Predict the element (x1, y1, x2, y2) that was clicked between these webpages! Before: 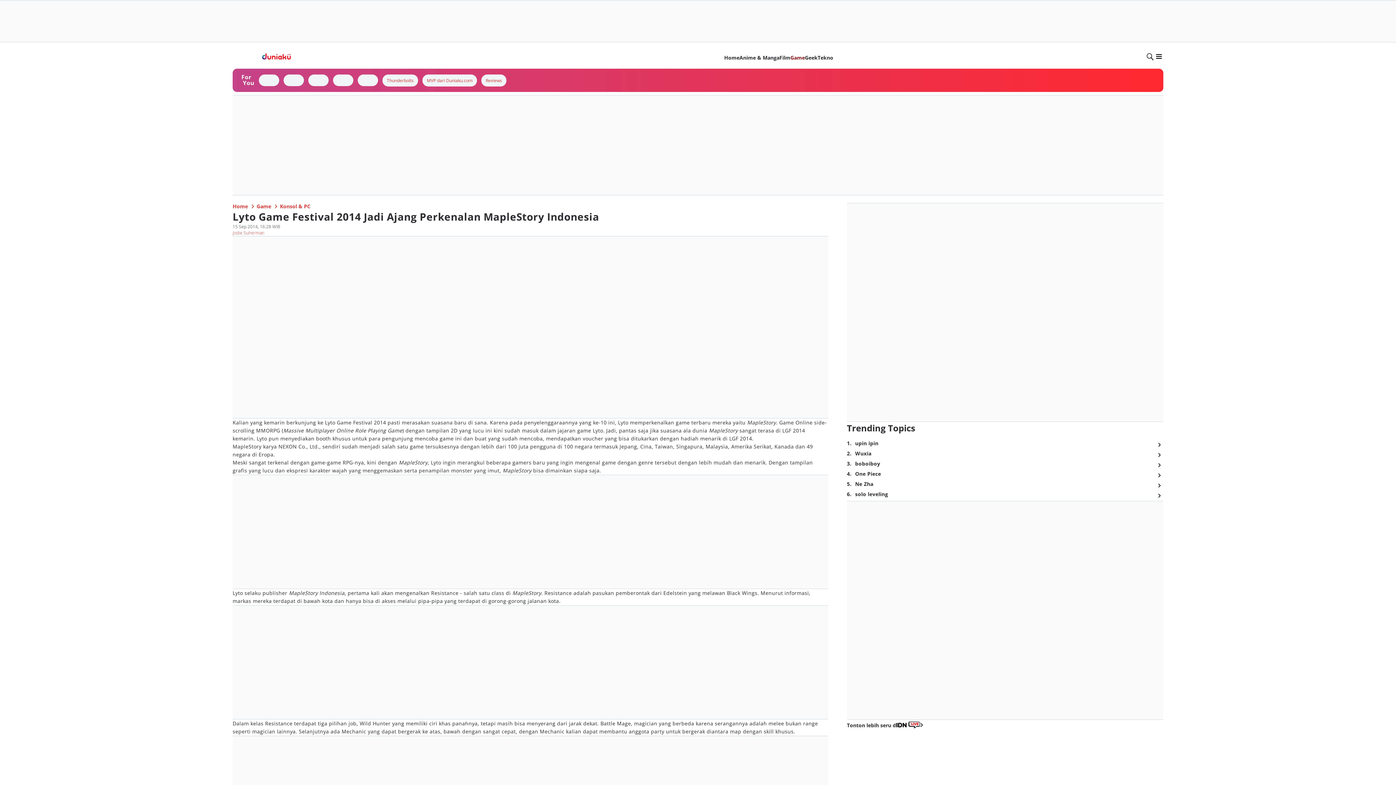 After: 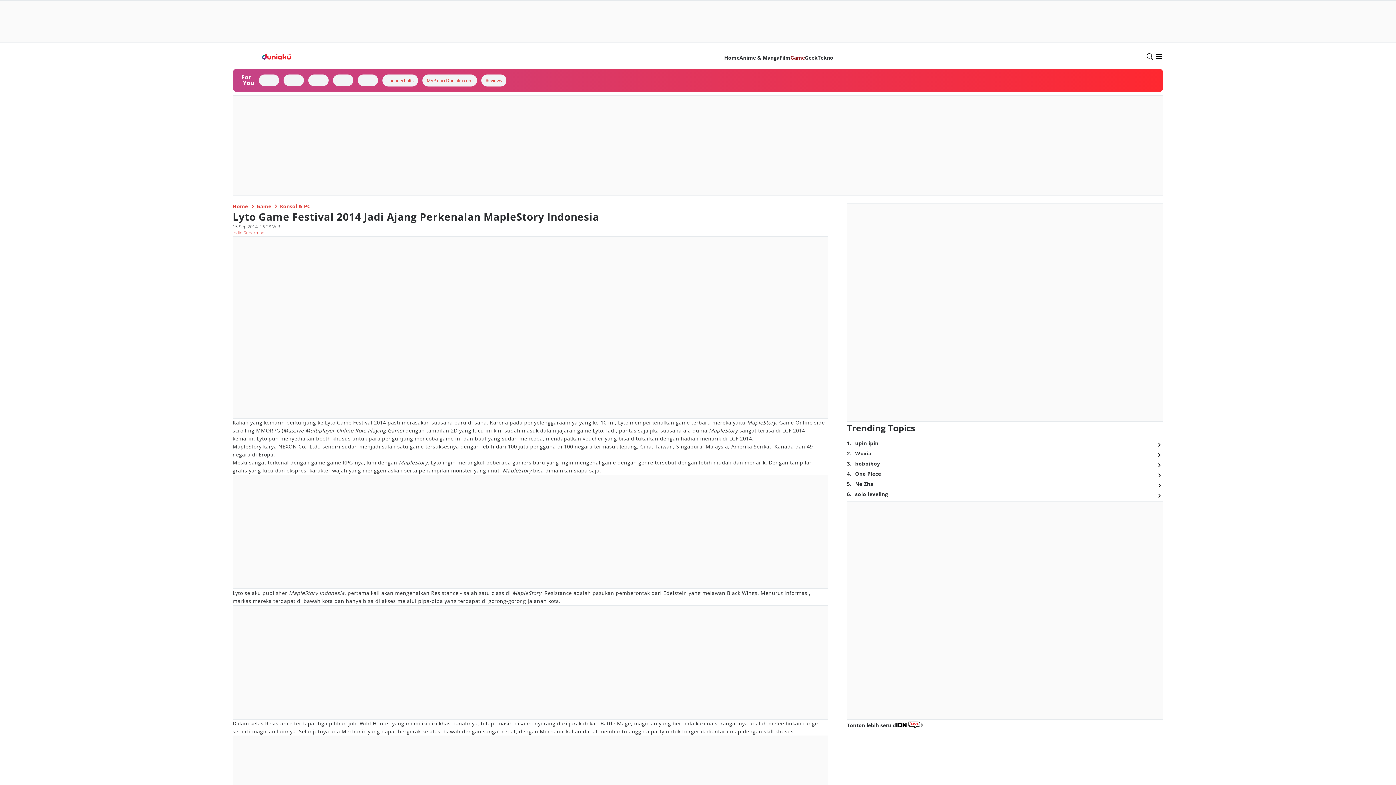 Action: bbox: (339, 183, 444, 192)